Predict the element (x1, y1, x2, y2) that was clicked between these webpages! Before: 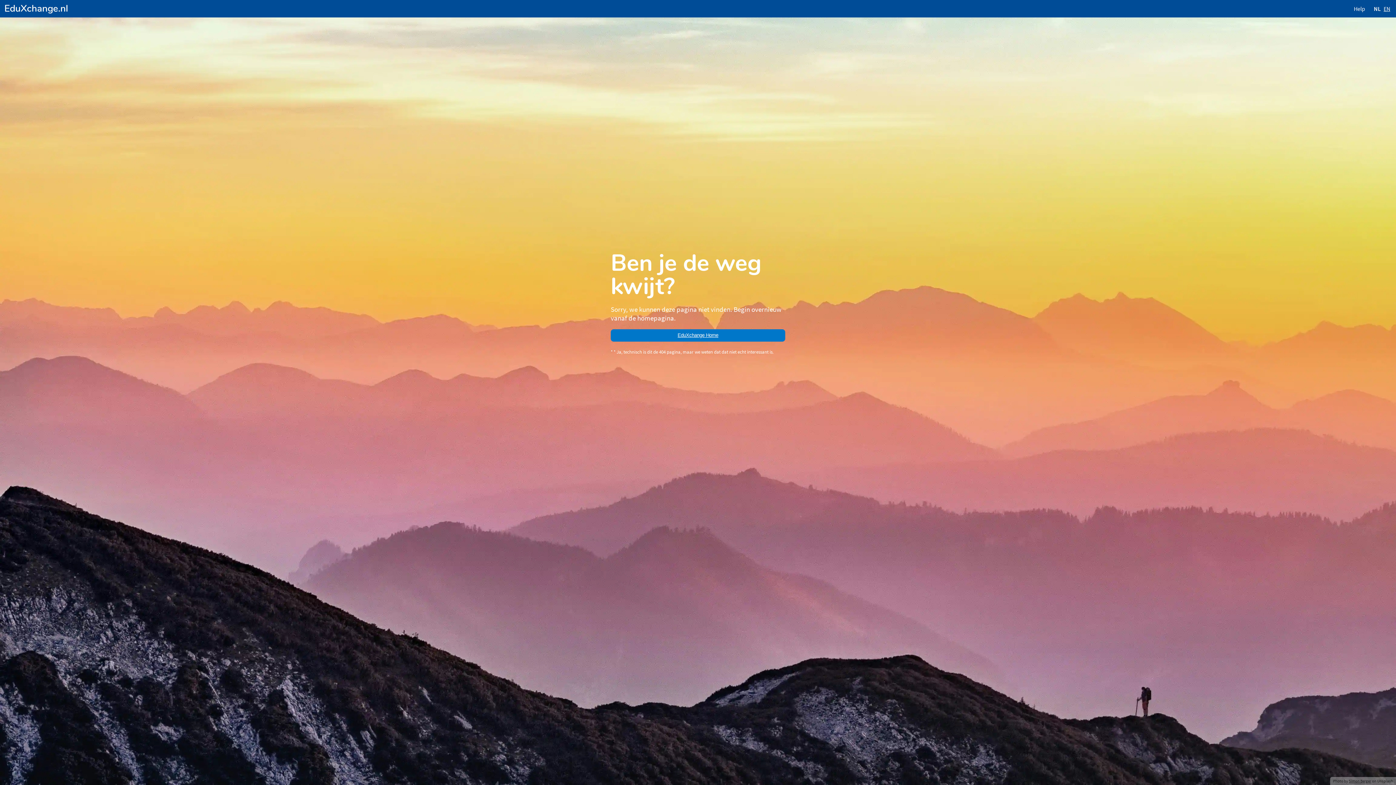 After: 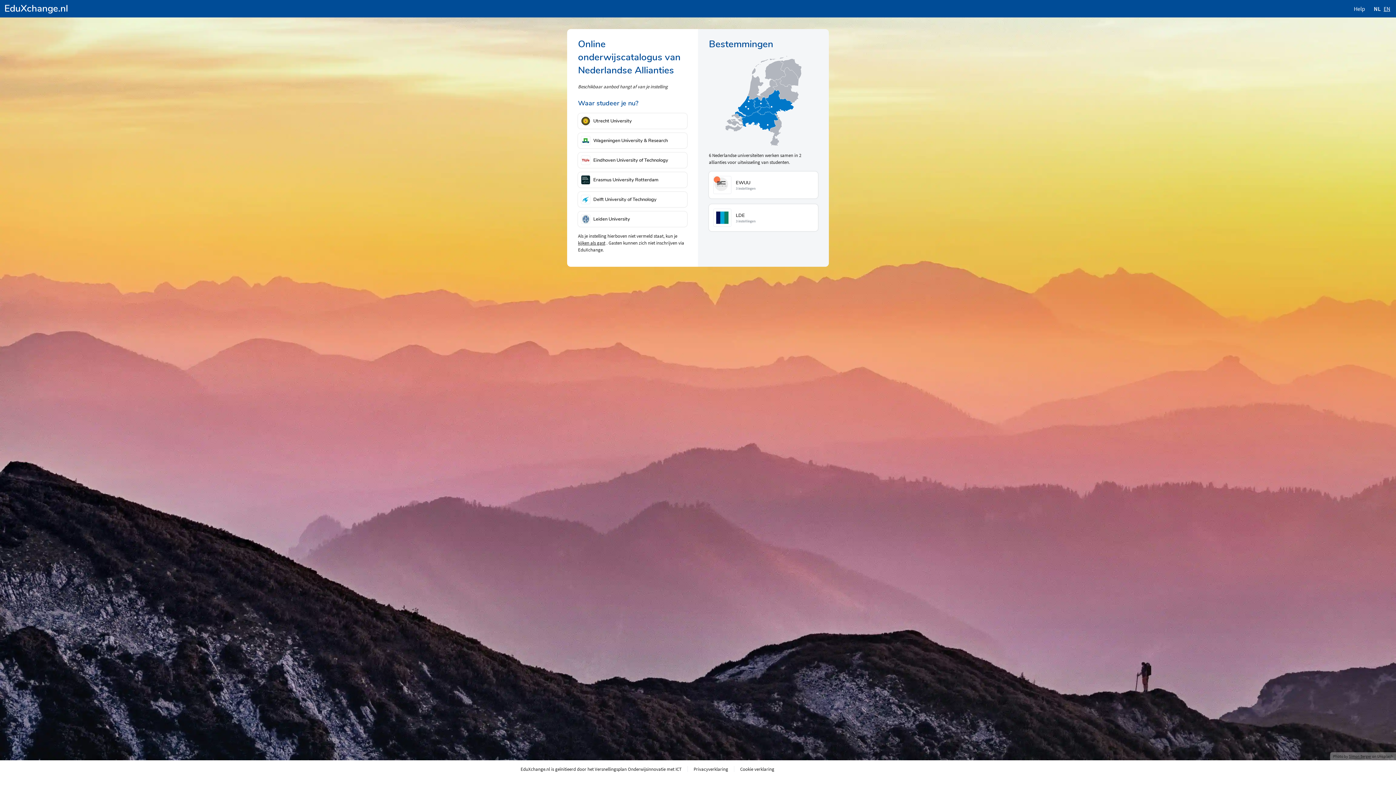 Action: bbox: (0, 0, 1349, 17) label: EduXchange.nl